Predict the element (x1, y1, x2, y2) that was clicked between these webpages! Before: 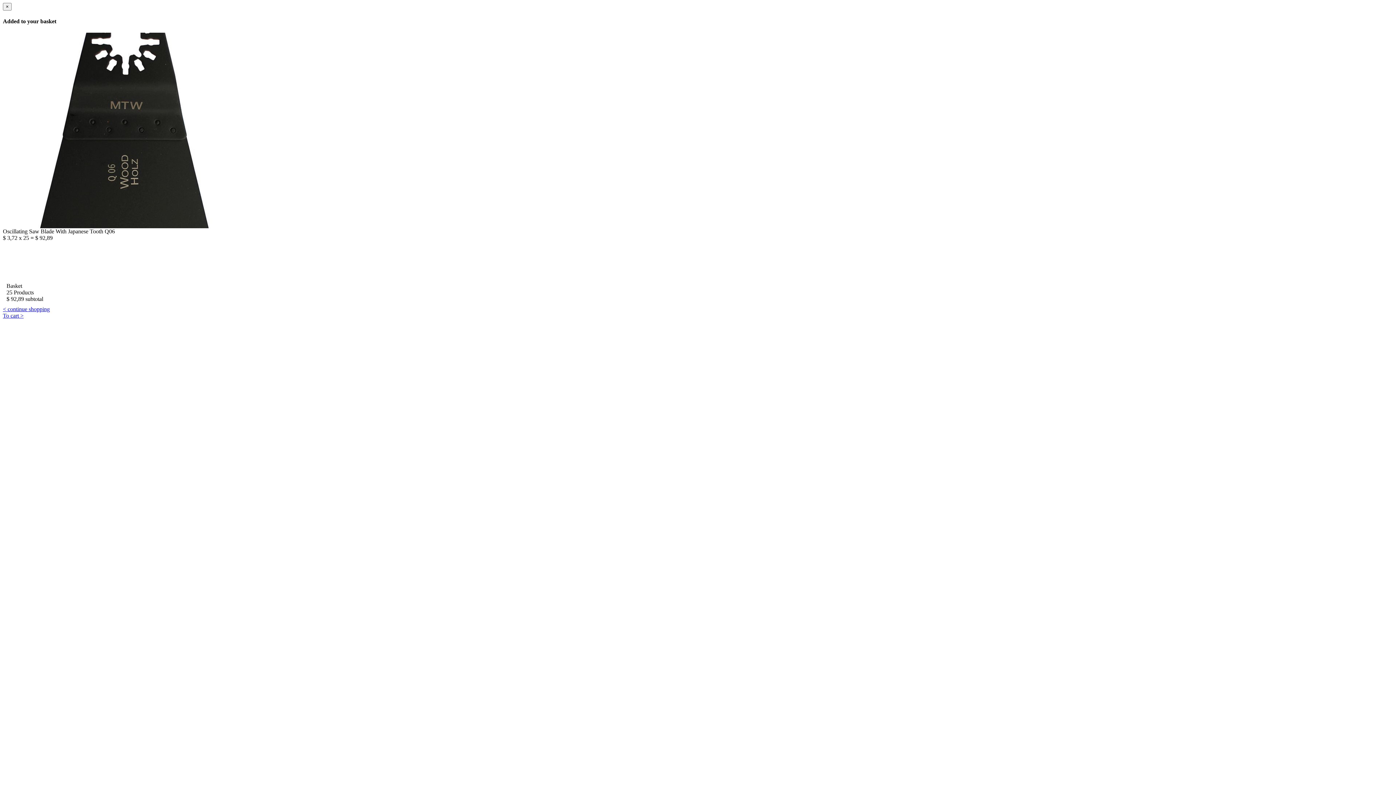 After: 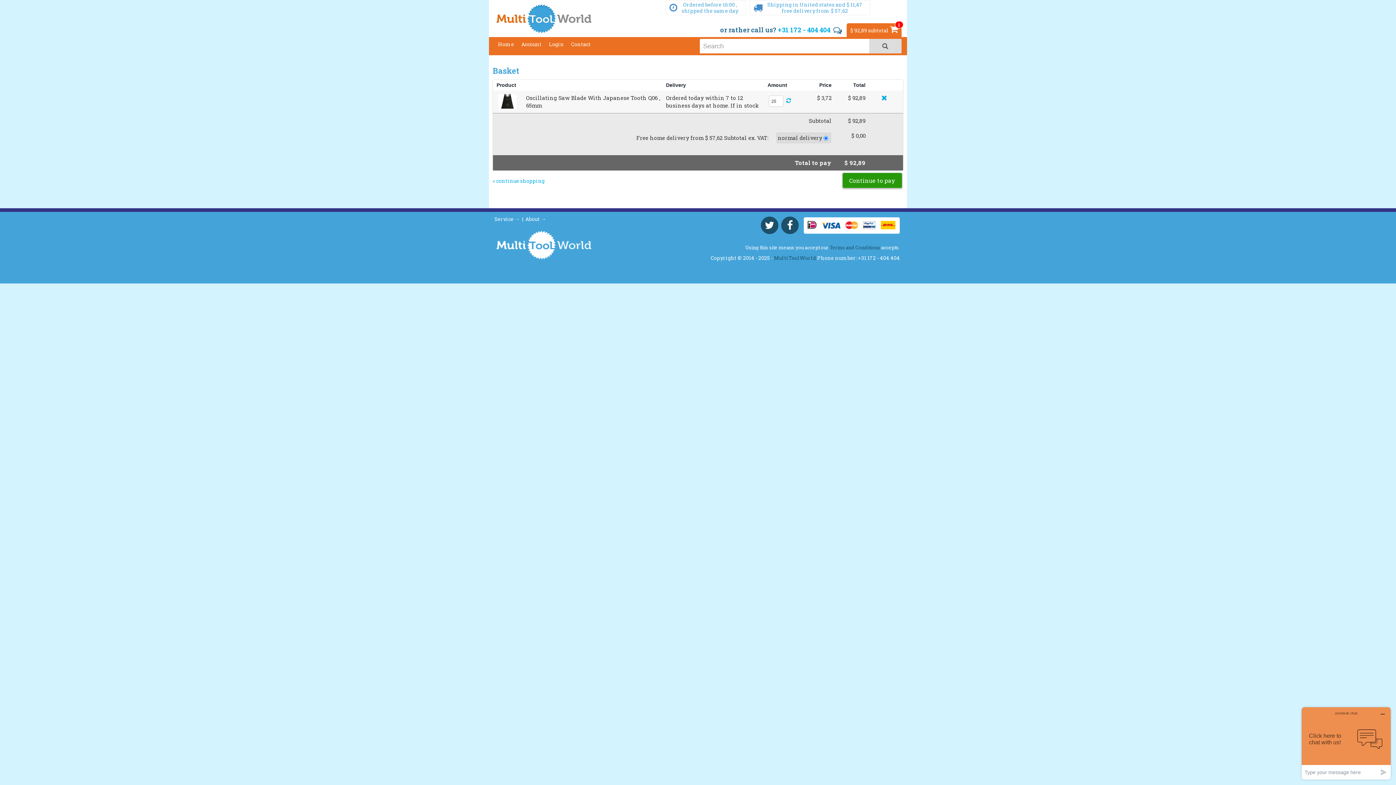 Action: label: To cart > bbox: (2, 312, 23, 318)